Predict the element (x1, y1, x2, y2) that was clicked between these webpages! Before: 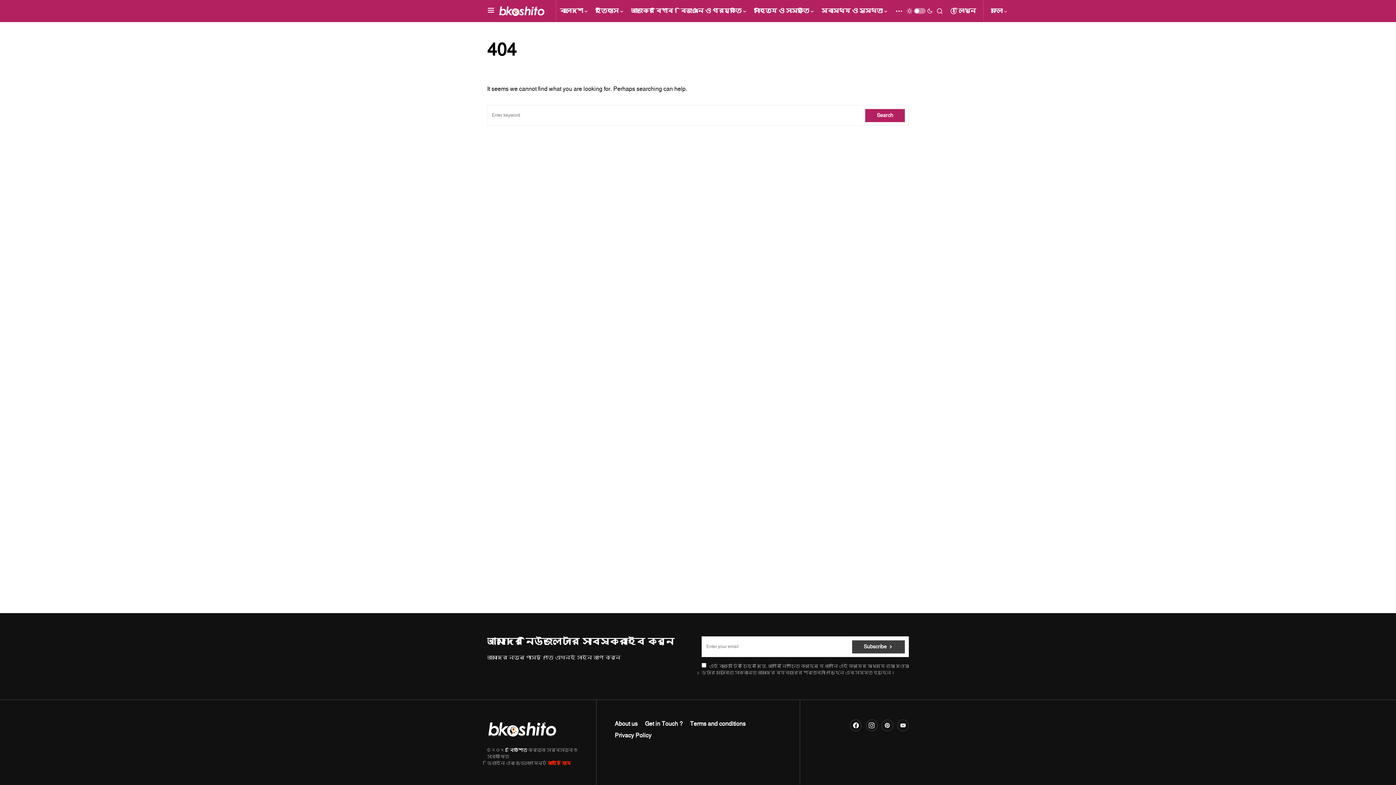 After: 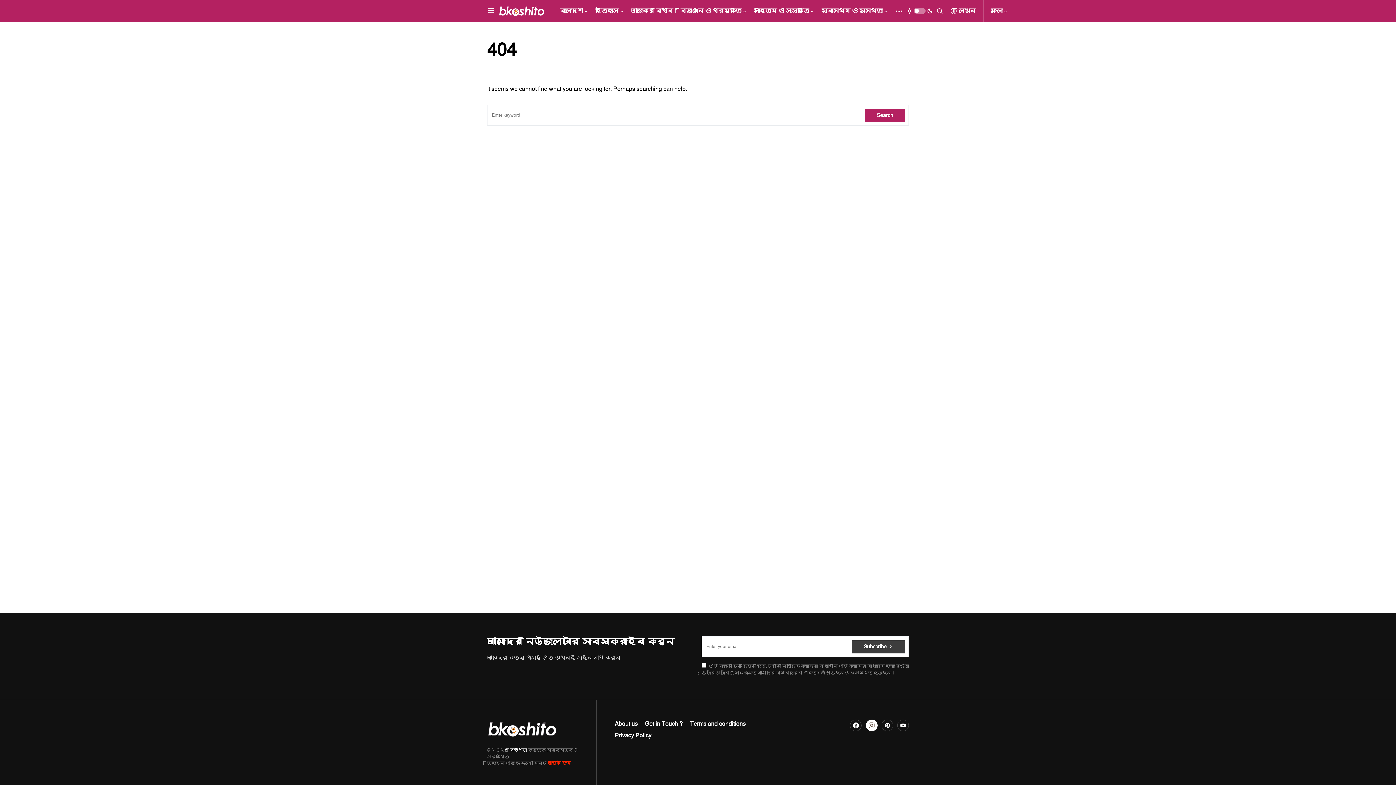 Action: label: Instagram bbox: (866, 718, 877, 733)